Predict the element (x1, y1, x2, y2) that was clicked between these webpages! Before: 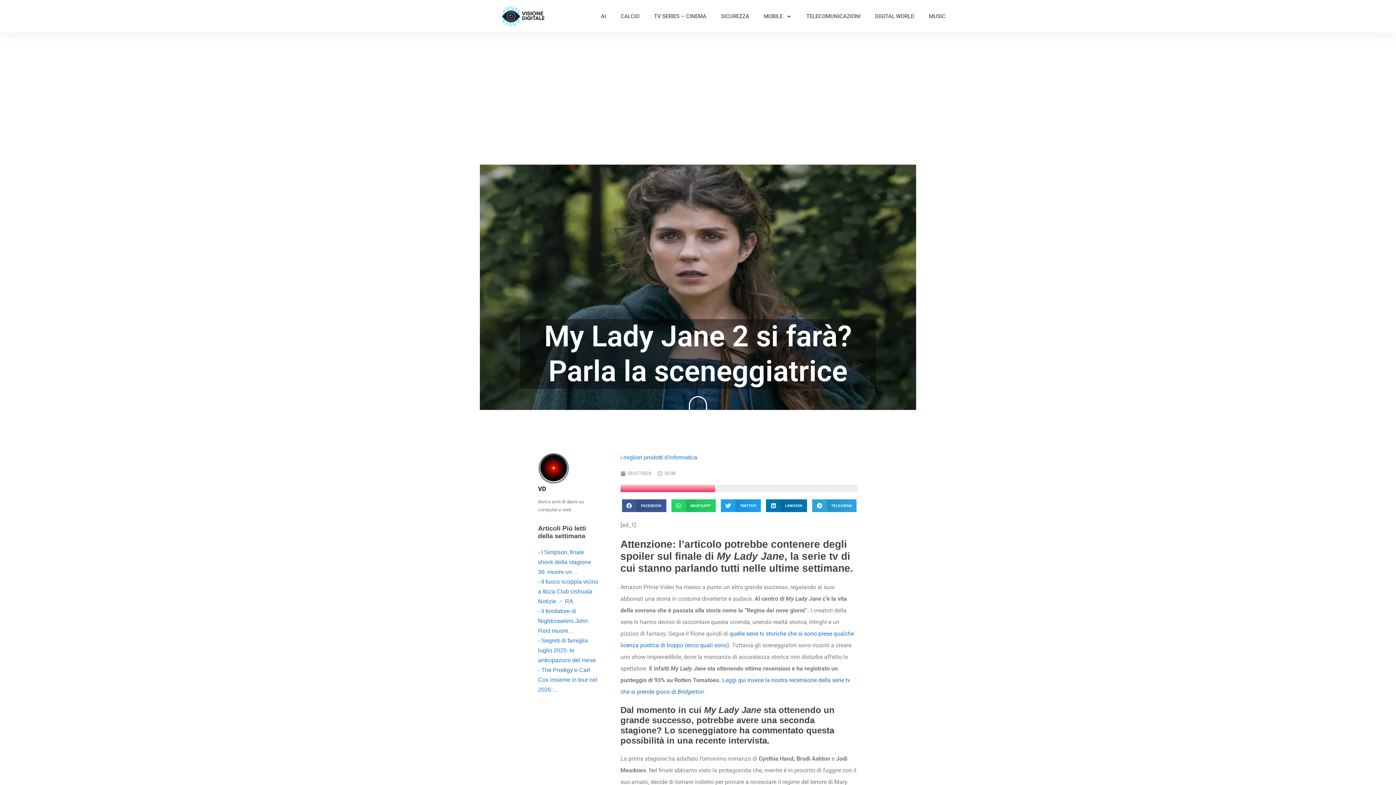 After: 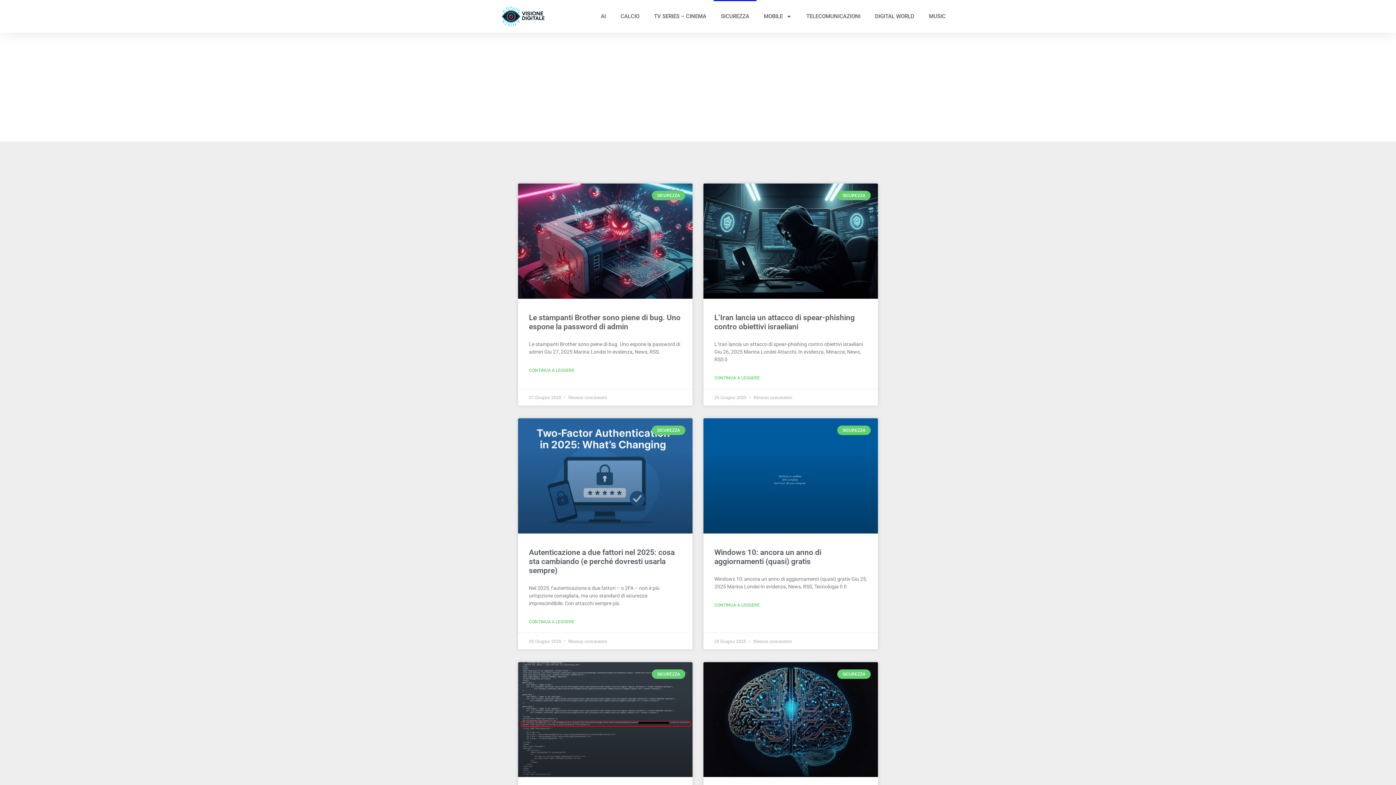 Action: label: SICUREZZA bbox: (713, 0, 756, 32)